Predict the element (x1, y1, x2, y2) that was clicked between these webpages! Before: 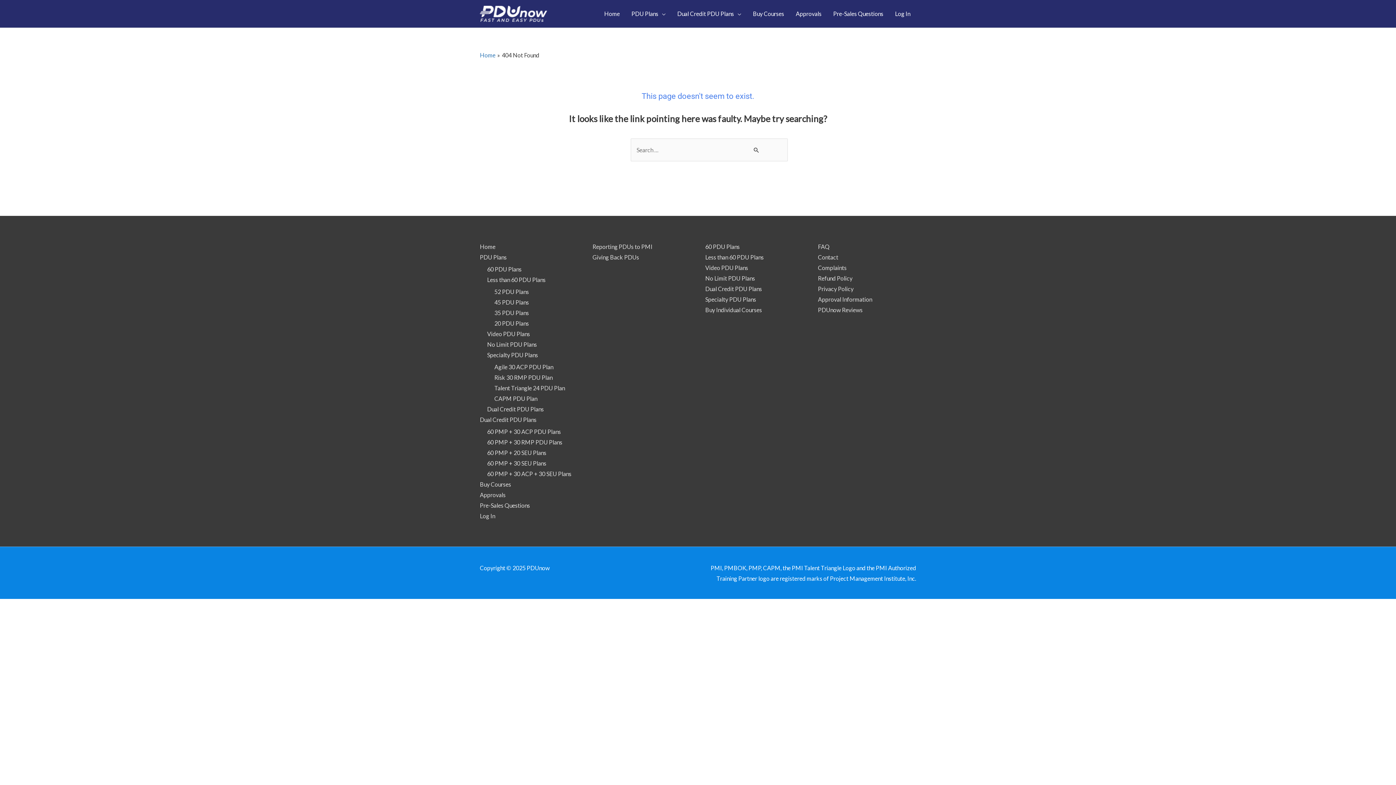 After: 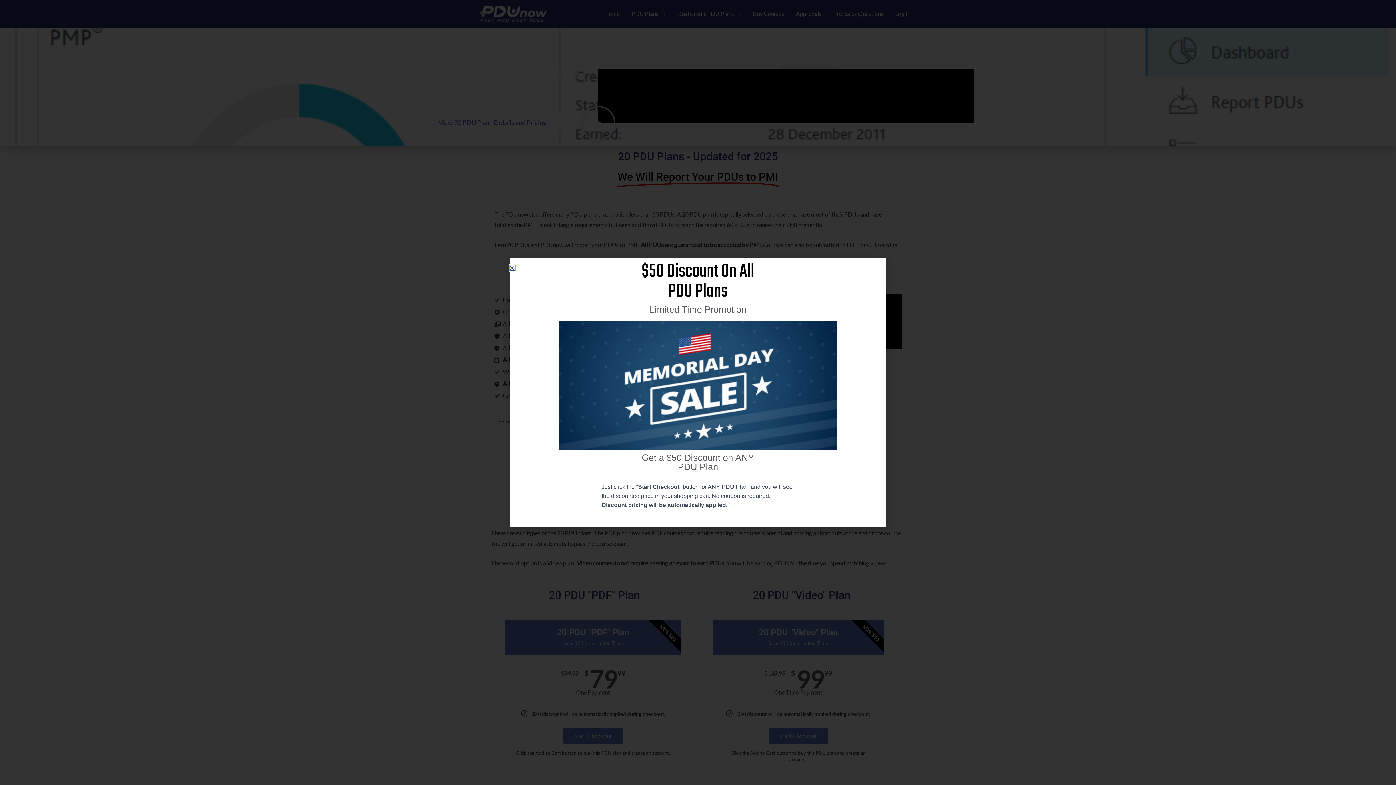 Action: label: 20 PDU Plans bbox: (494, 319, 529, 326)